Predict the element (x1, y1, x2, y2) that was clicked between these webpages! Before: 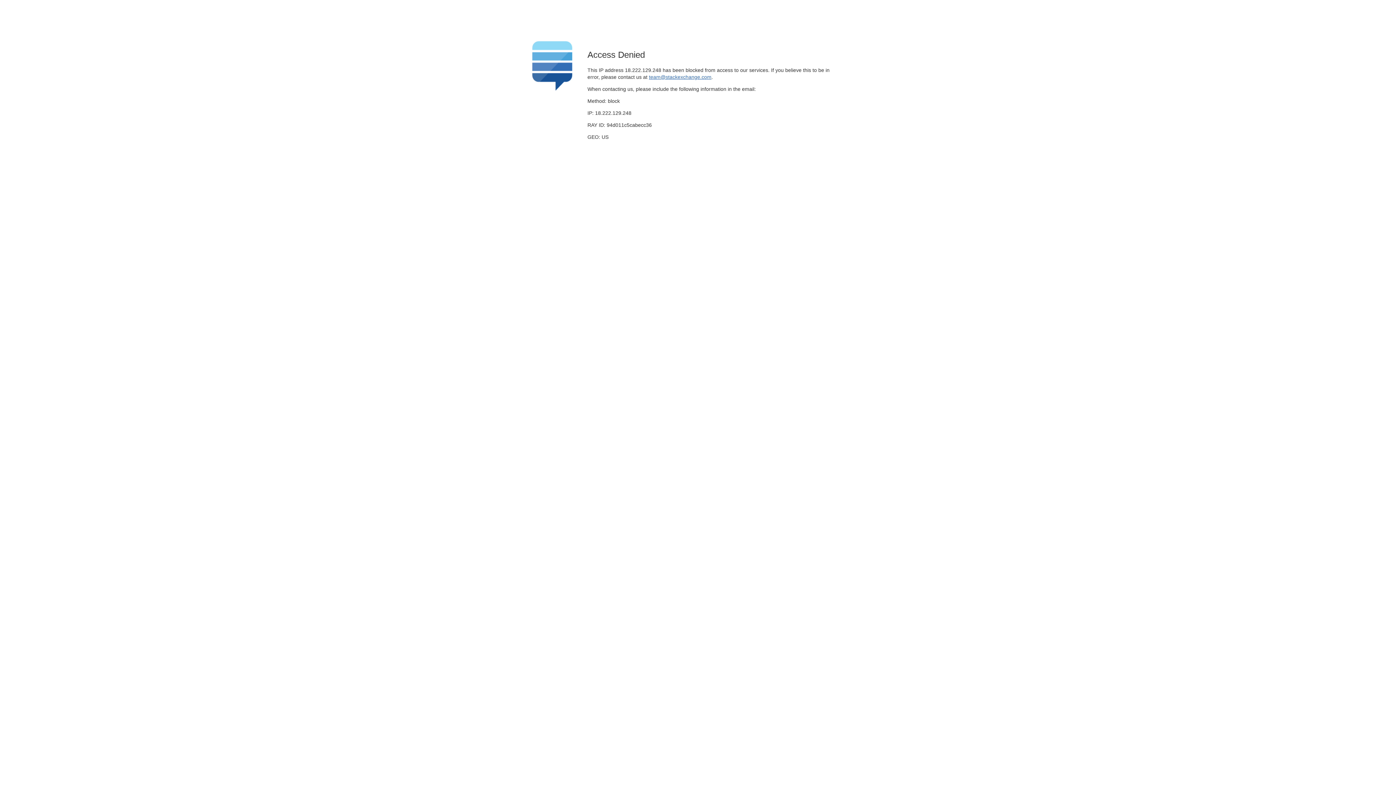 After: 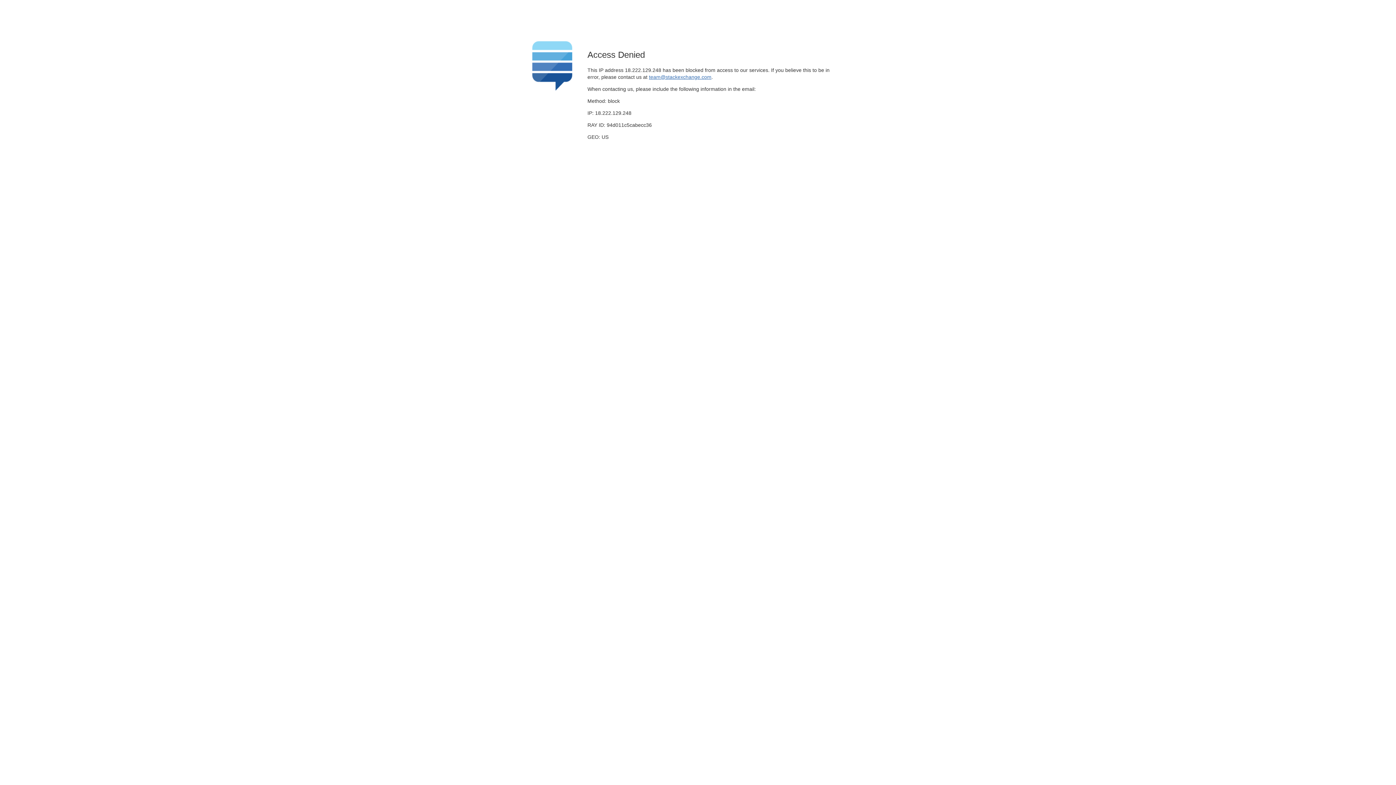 Action: bbox: (649, 74, 711, 79) label: team@stackexchange.com